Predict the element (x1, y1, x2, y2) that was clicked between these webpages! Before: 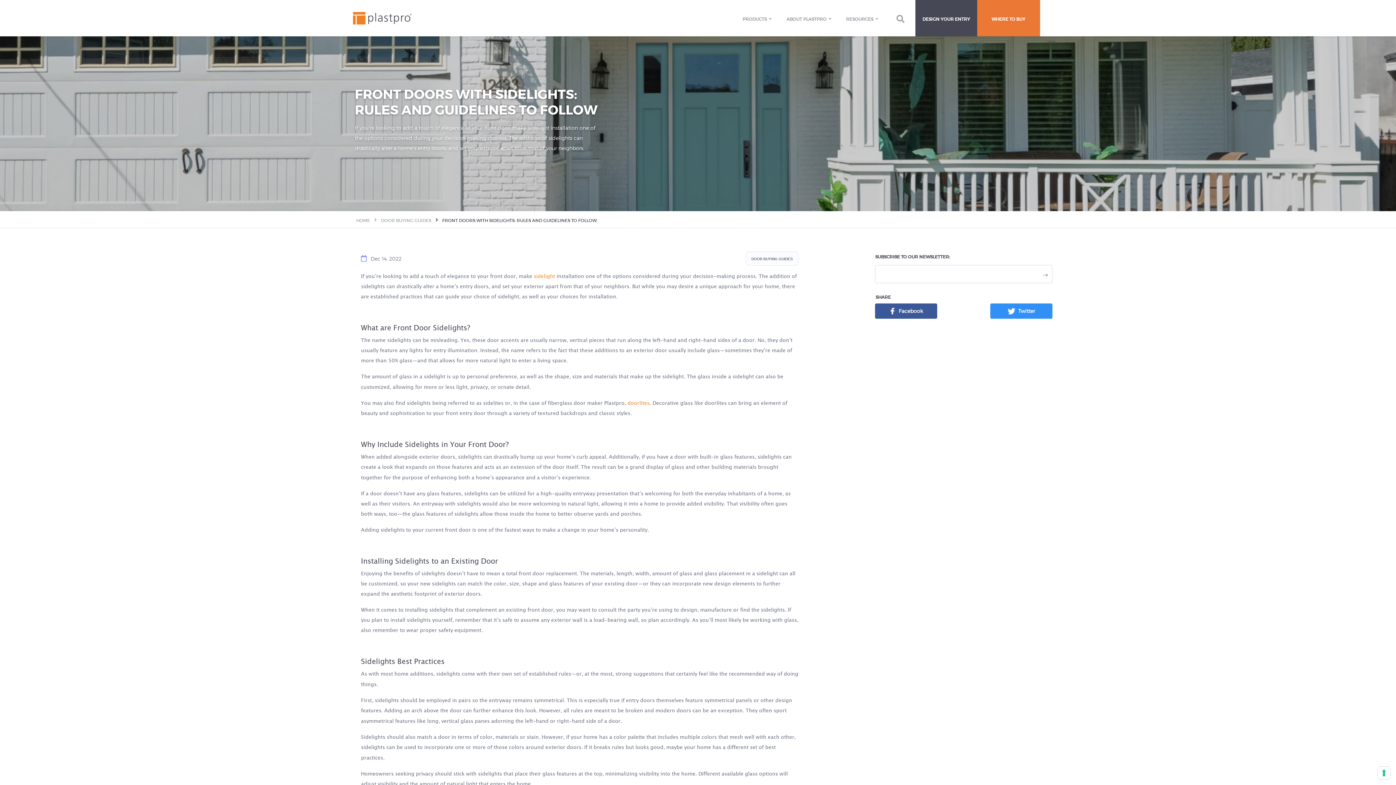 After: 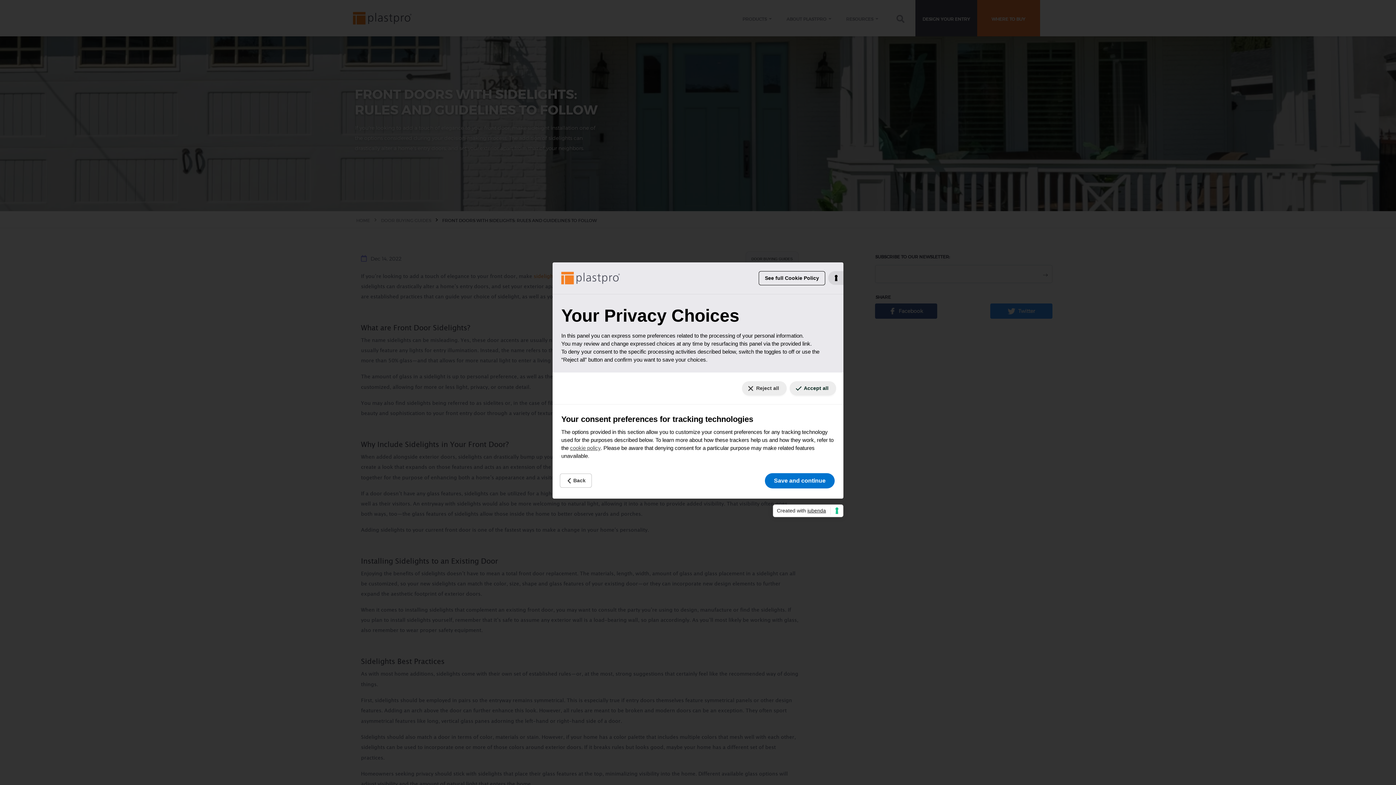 Action: bbox: (1378, 767, 1390, 779) label: Your consent preferences for tracking technologies